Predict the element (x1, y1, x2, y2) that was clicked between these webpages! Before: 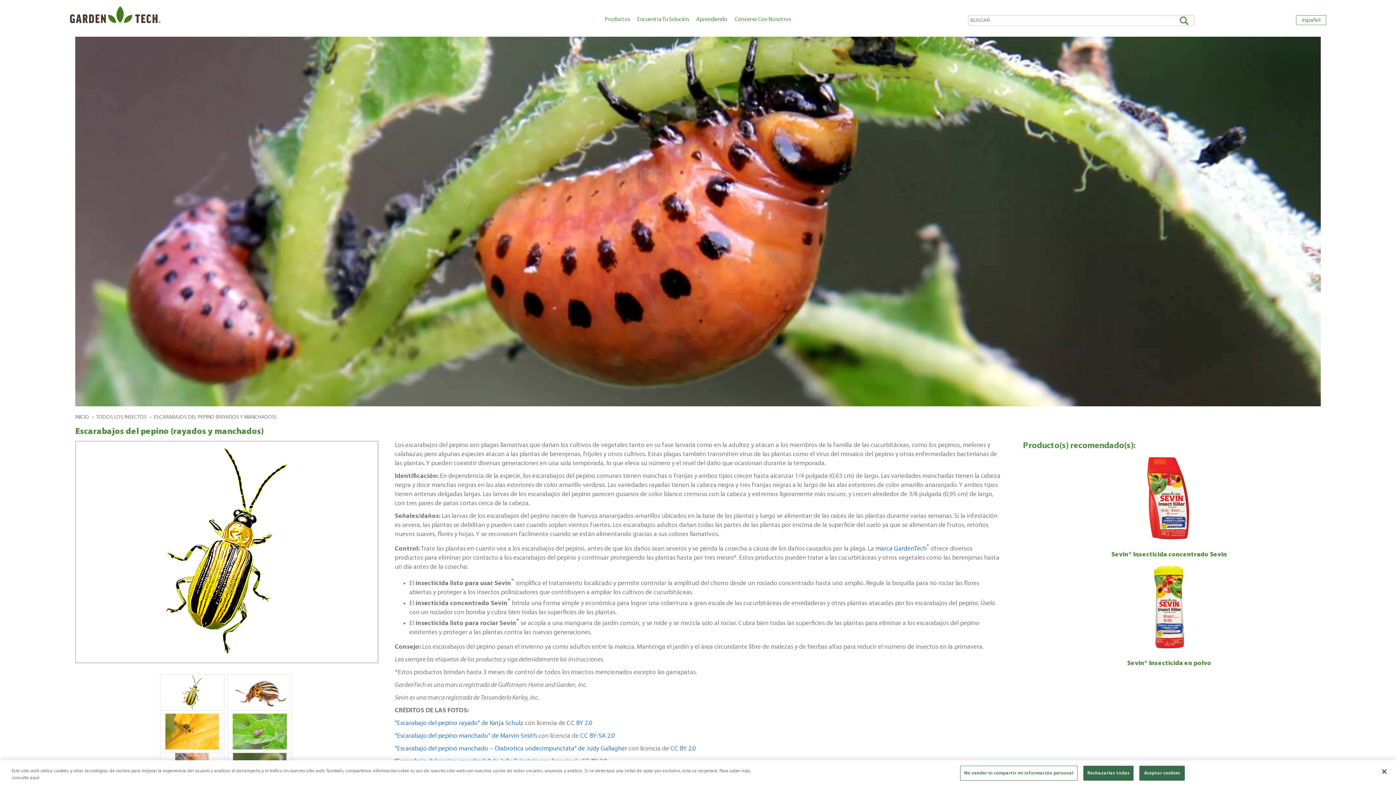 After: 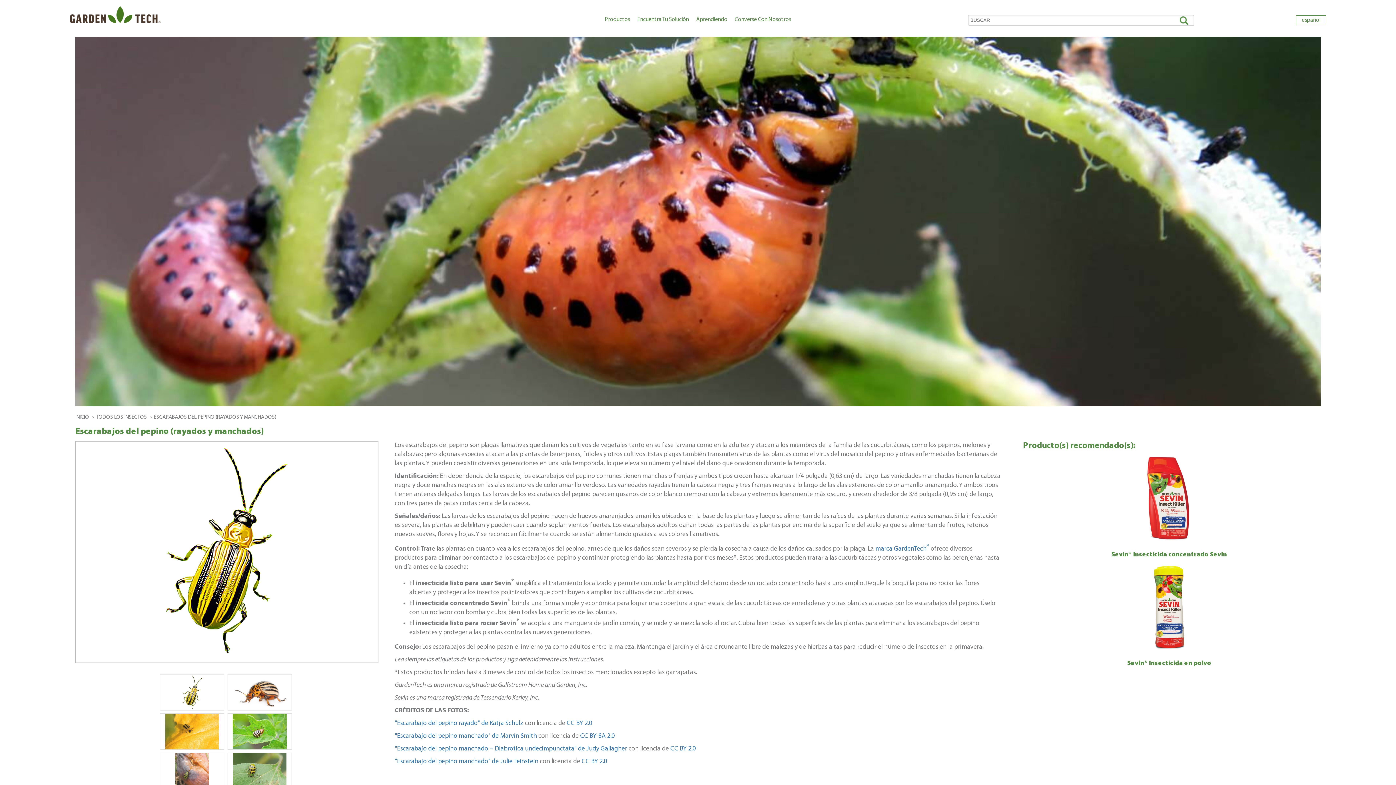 Action: bbox: (1376, 764, 1392, 780) label: Cerrar